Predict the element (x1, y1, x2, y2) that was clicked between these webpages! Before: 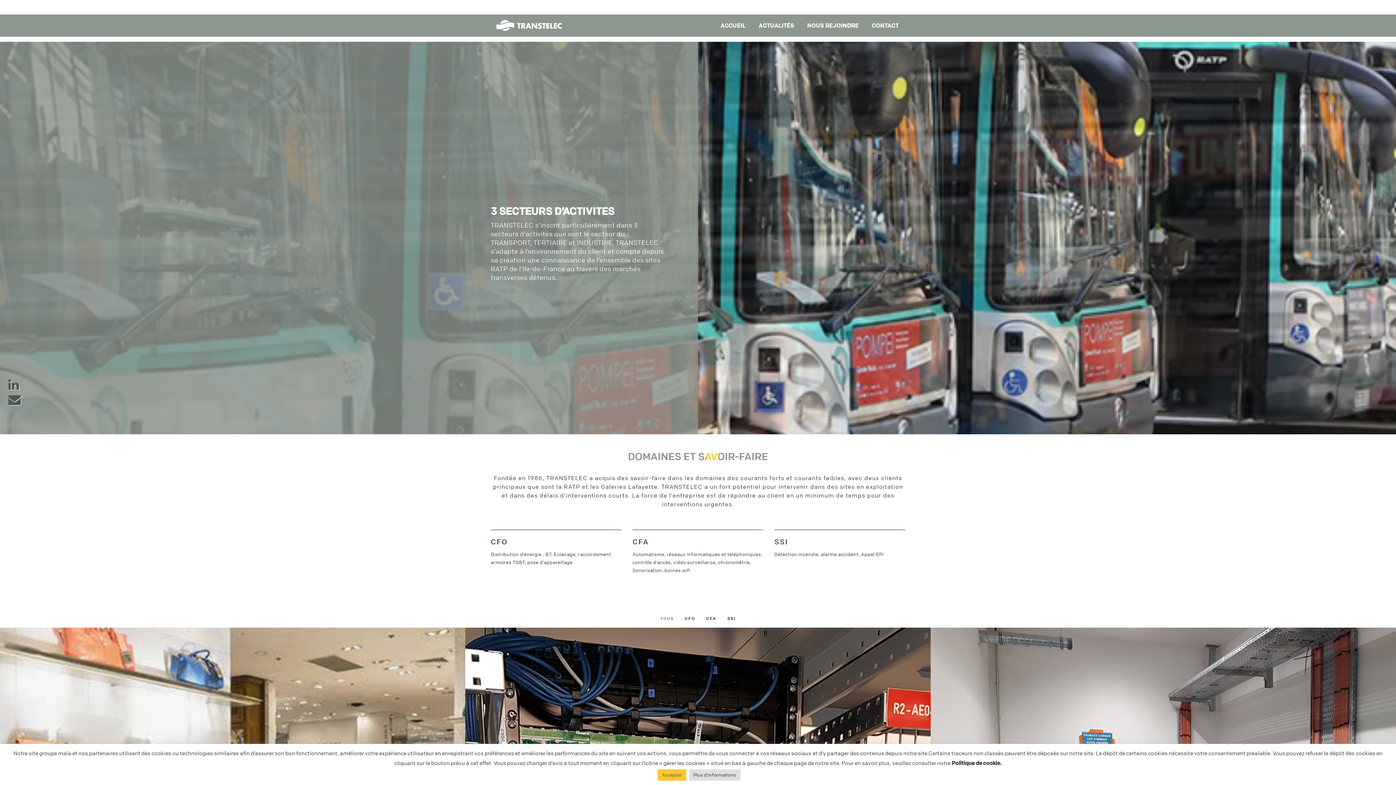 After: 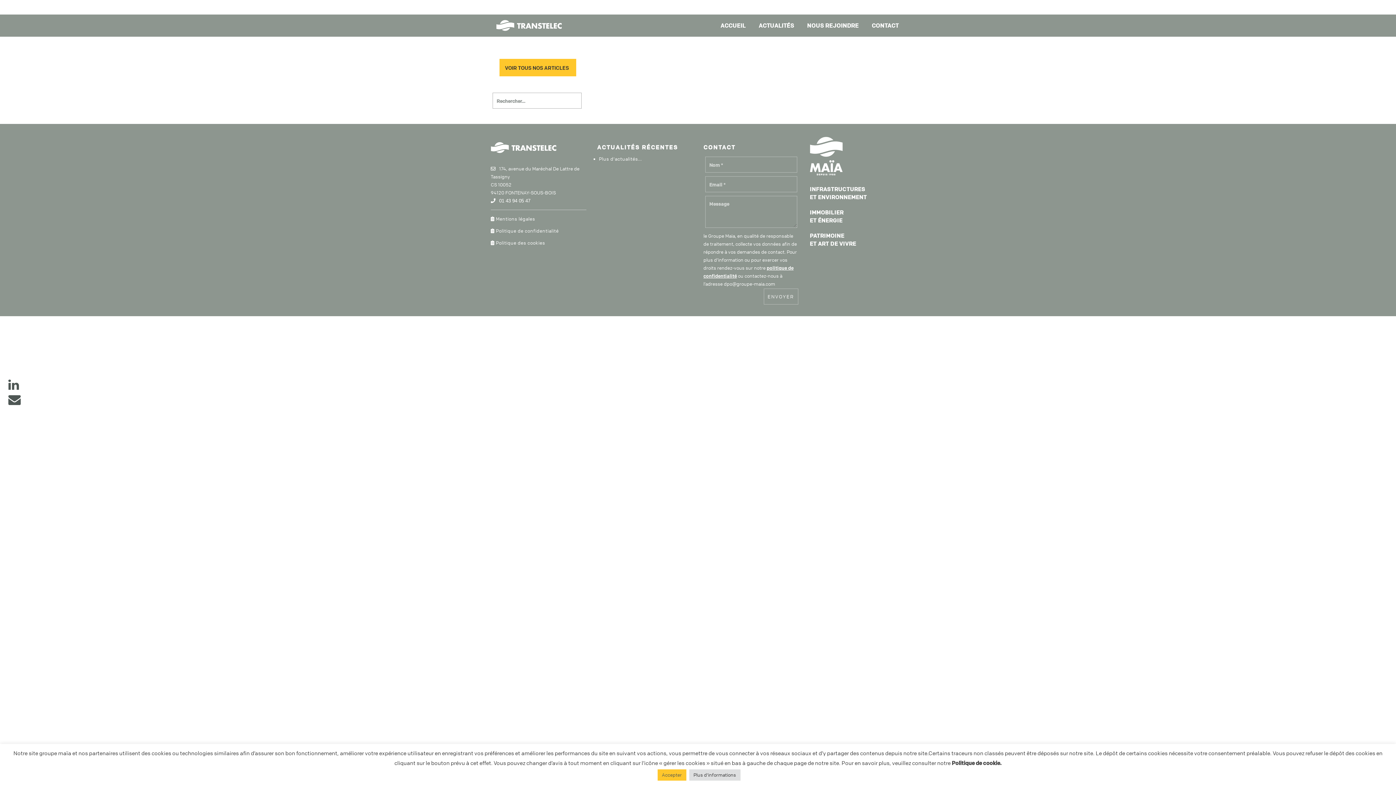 Action: bbox: (756, 14, 797, 36) label: ACTUALITÉS